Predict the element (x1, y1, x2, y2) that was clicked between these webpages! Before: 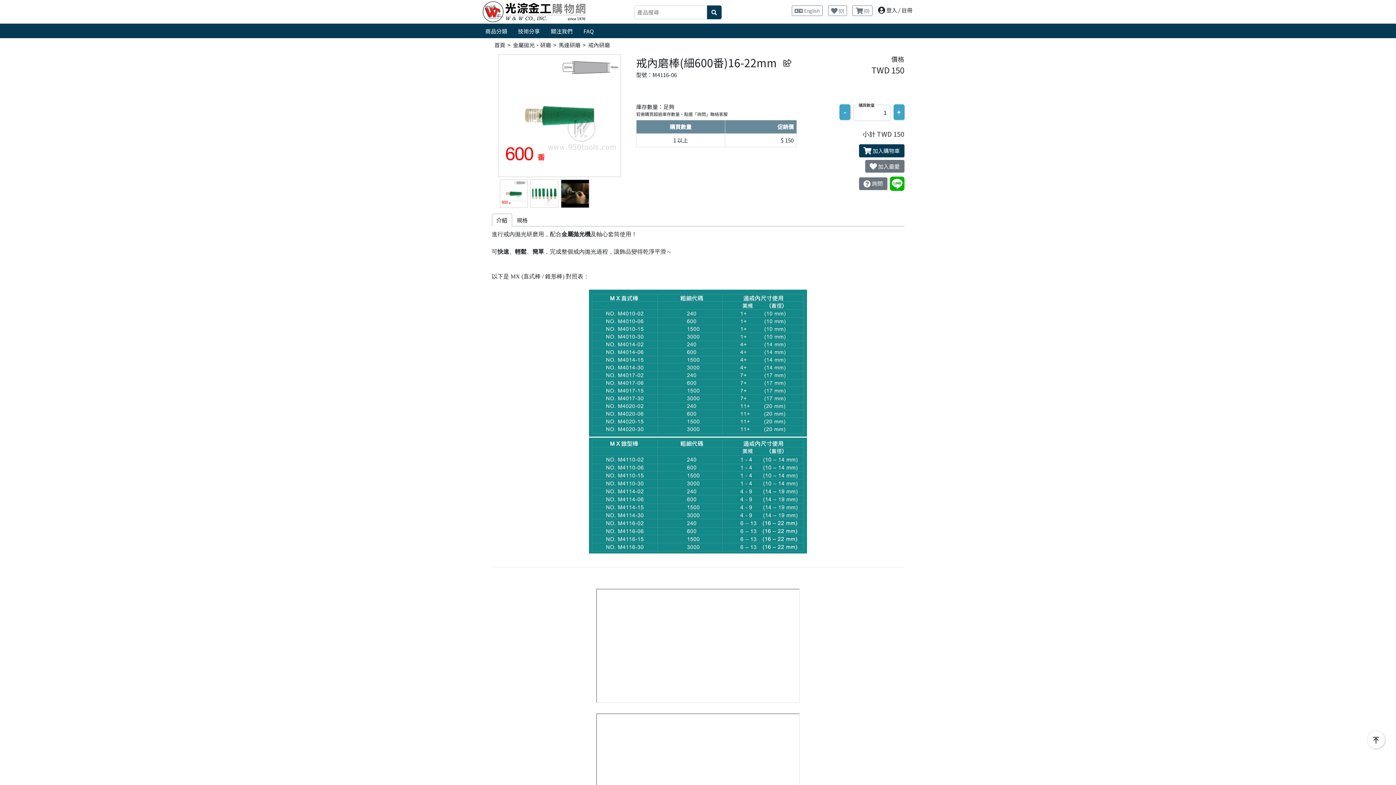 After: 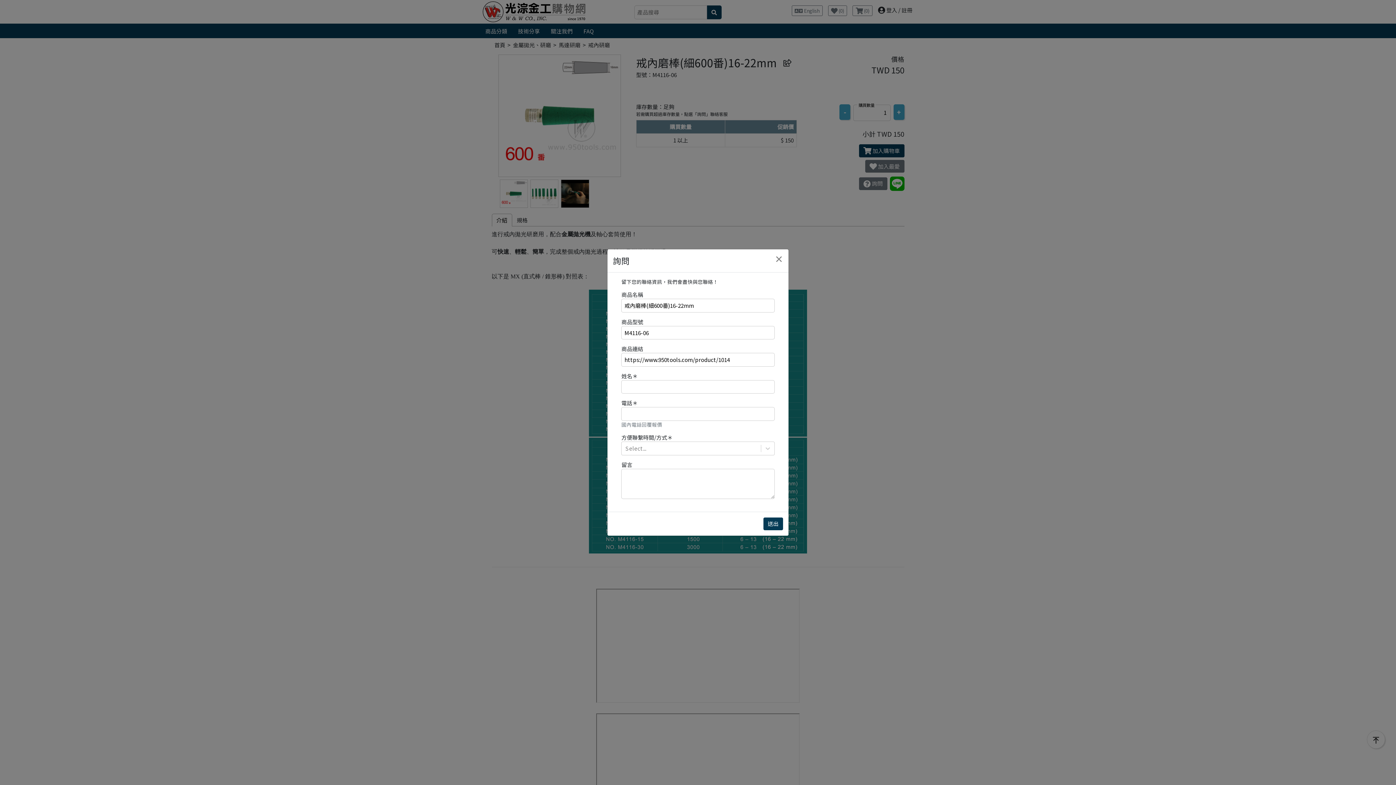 Action: bbox: (859, 177, 887, 190) label:  詢問